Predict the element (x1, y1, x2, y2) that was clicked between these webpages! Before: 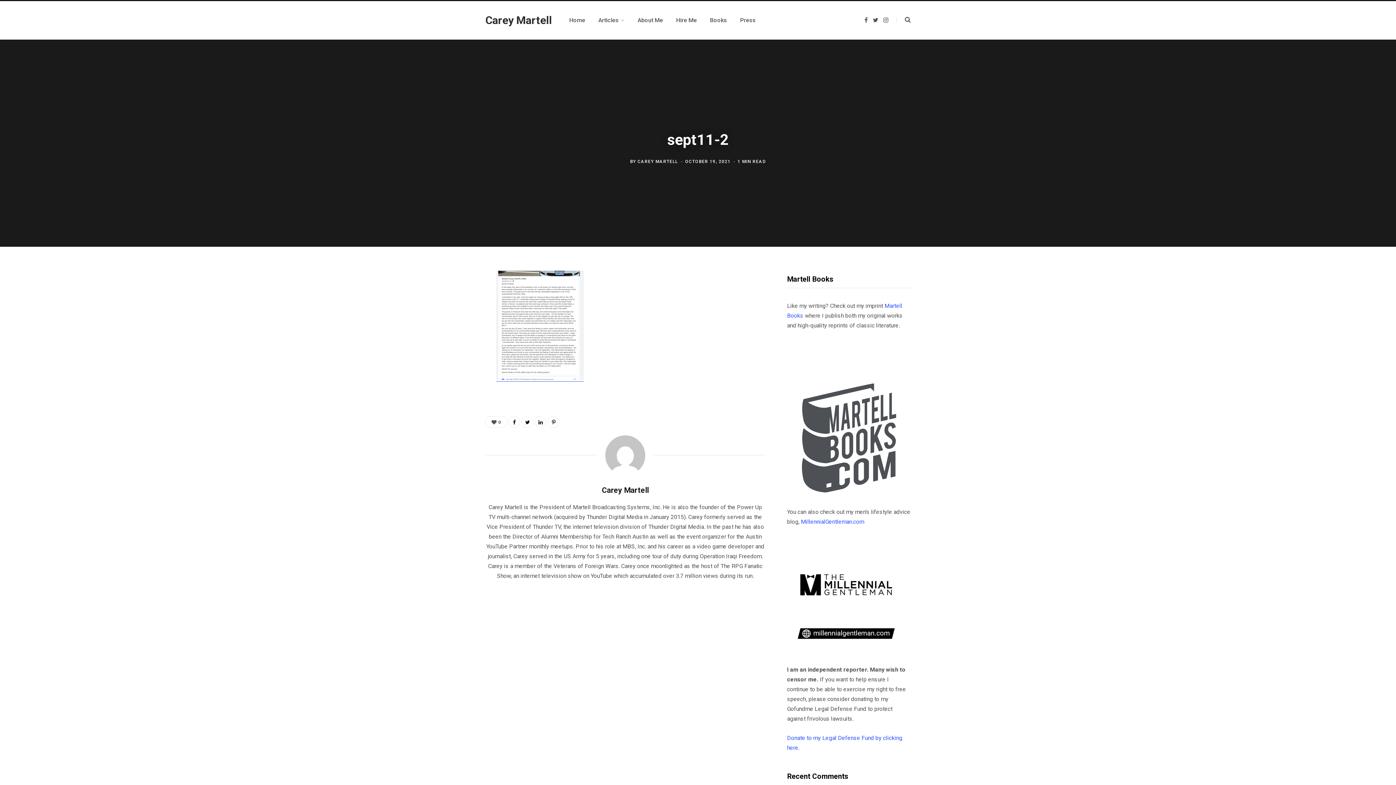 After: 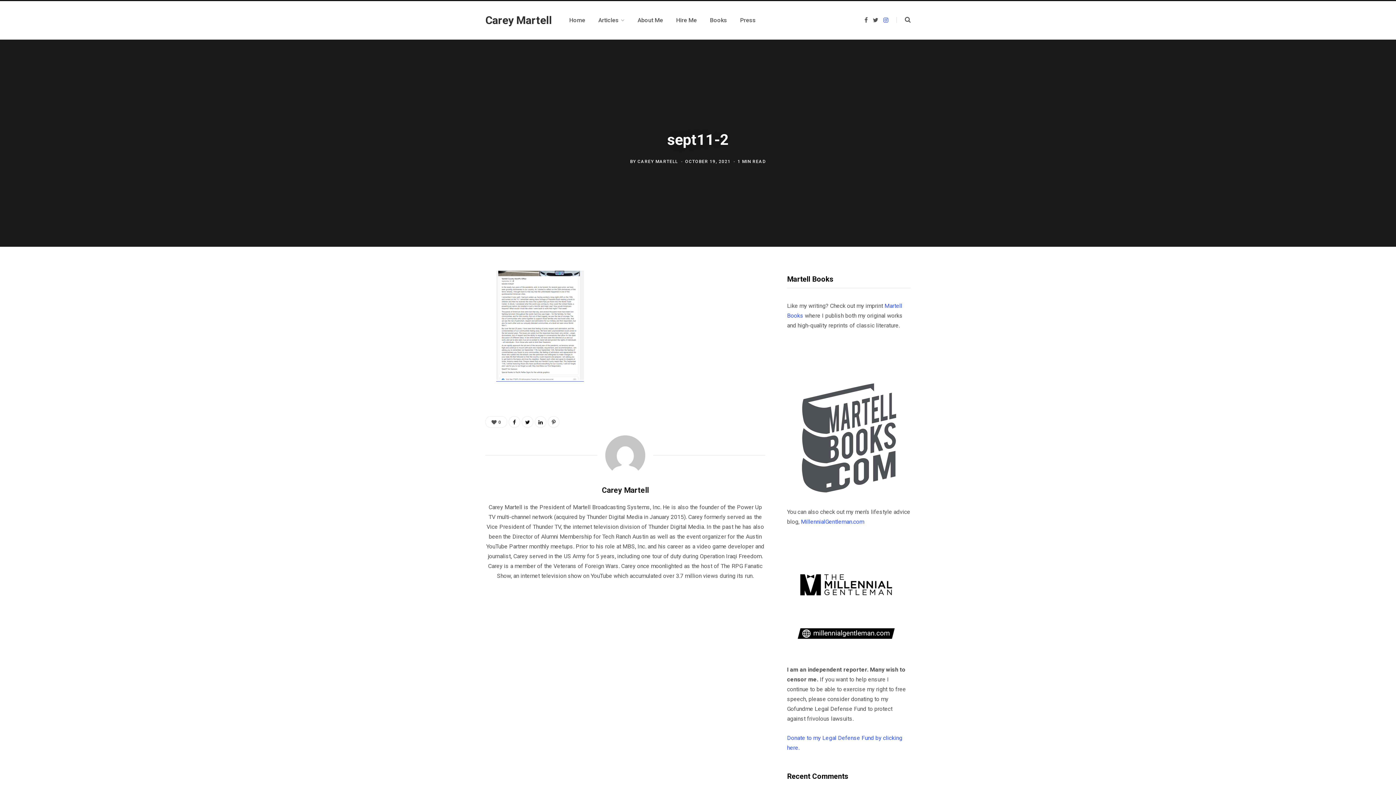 Action: label: Instagram bbox: (883, 17, 888, 22)